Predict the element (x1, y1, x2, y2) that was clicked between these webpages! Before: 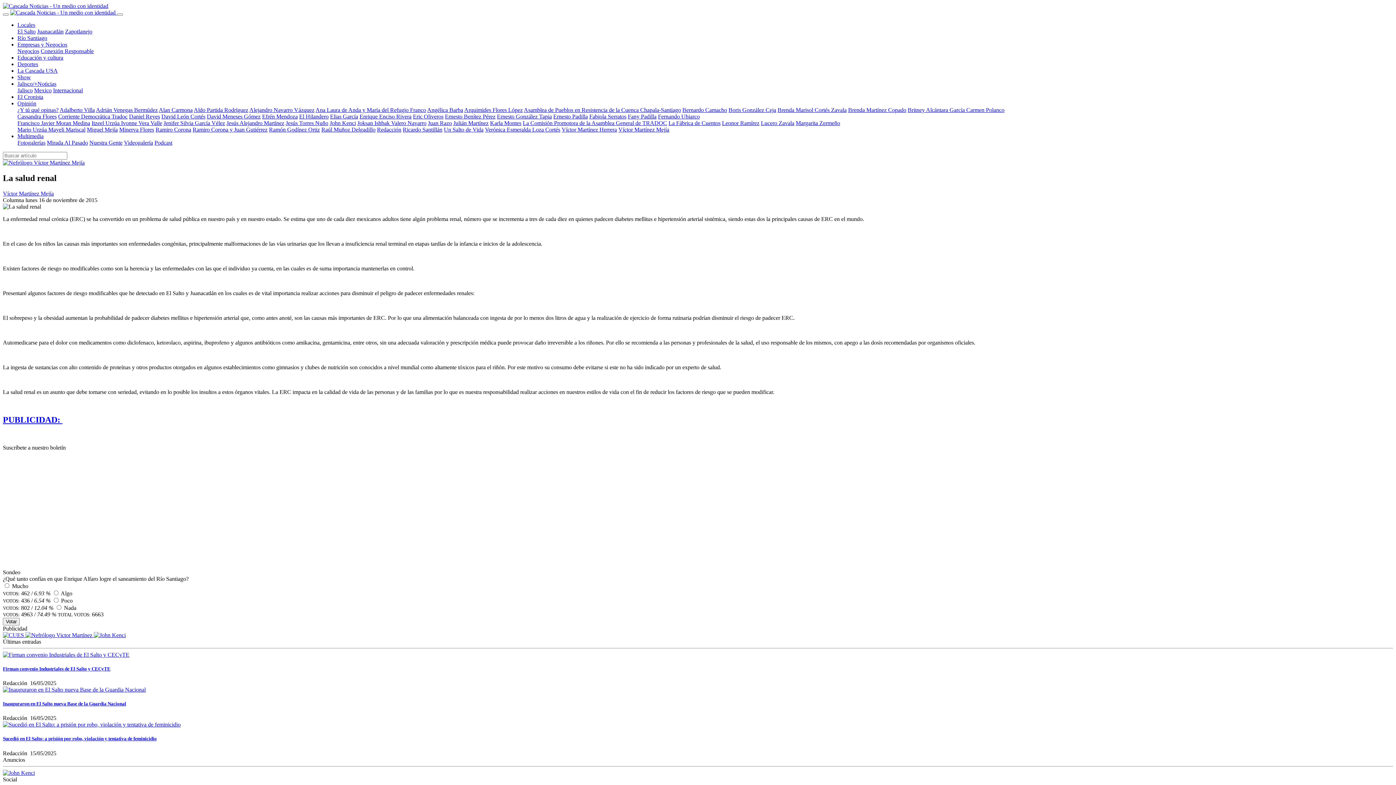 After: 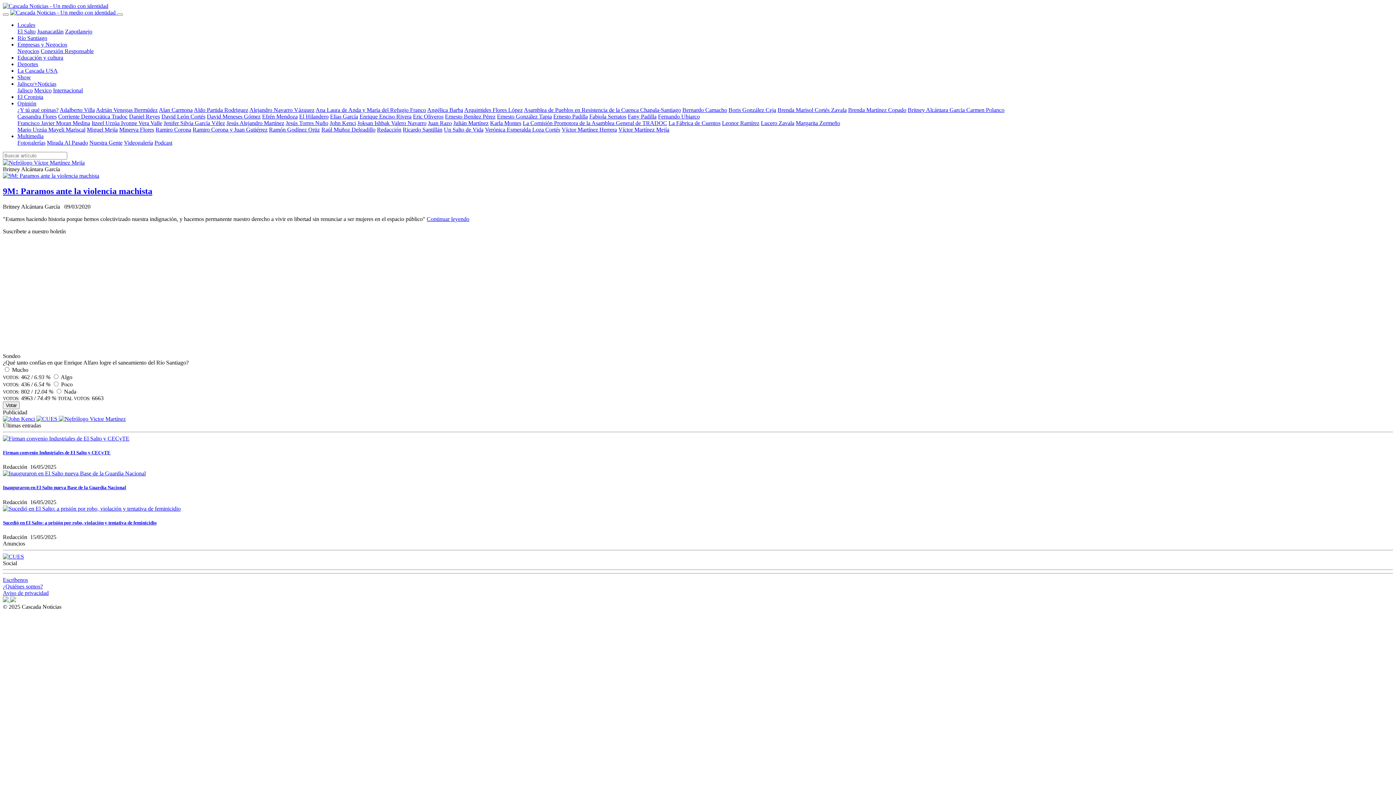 Action: label: Britney Alcántara García  bbox: (908, 106, 966, 113)